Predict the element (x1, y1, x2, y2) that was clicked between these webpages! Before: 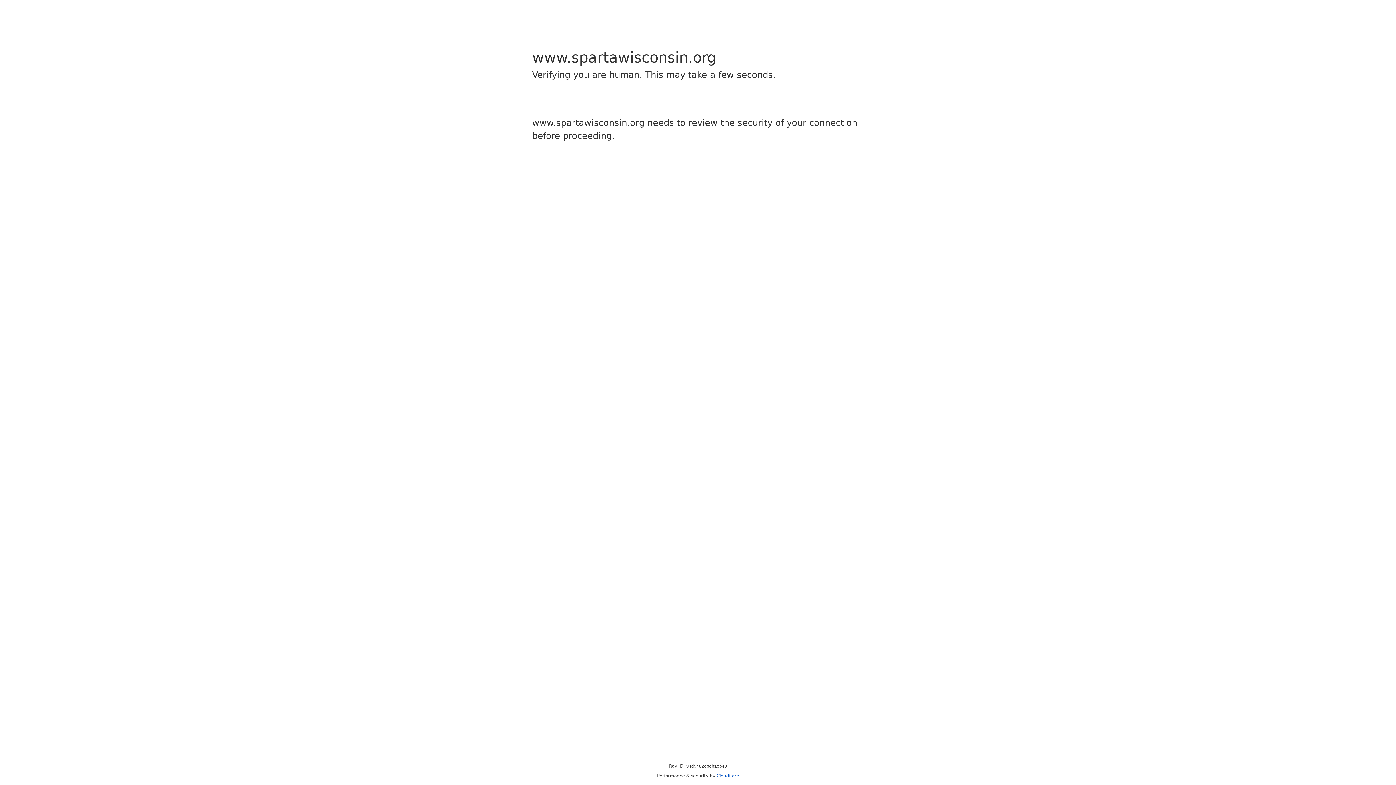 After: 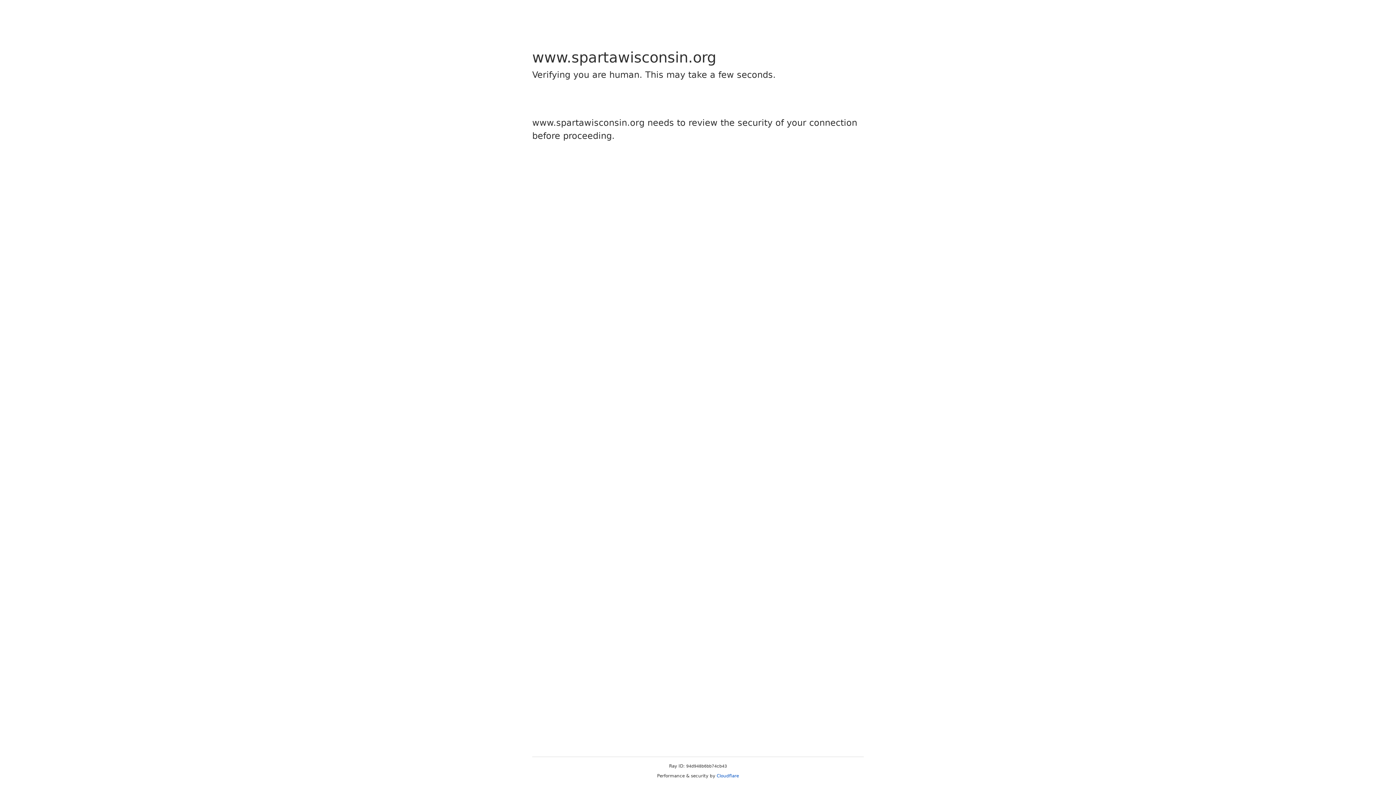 Action: bbox: (716, 773, 739, 778) label: Cloudflare